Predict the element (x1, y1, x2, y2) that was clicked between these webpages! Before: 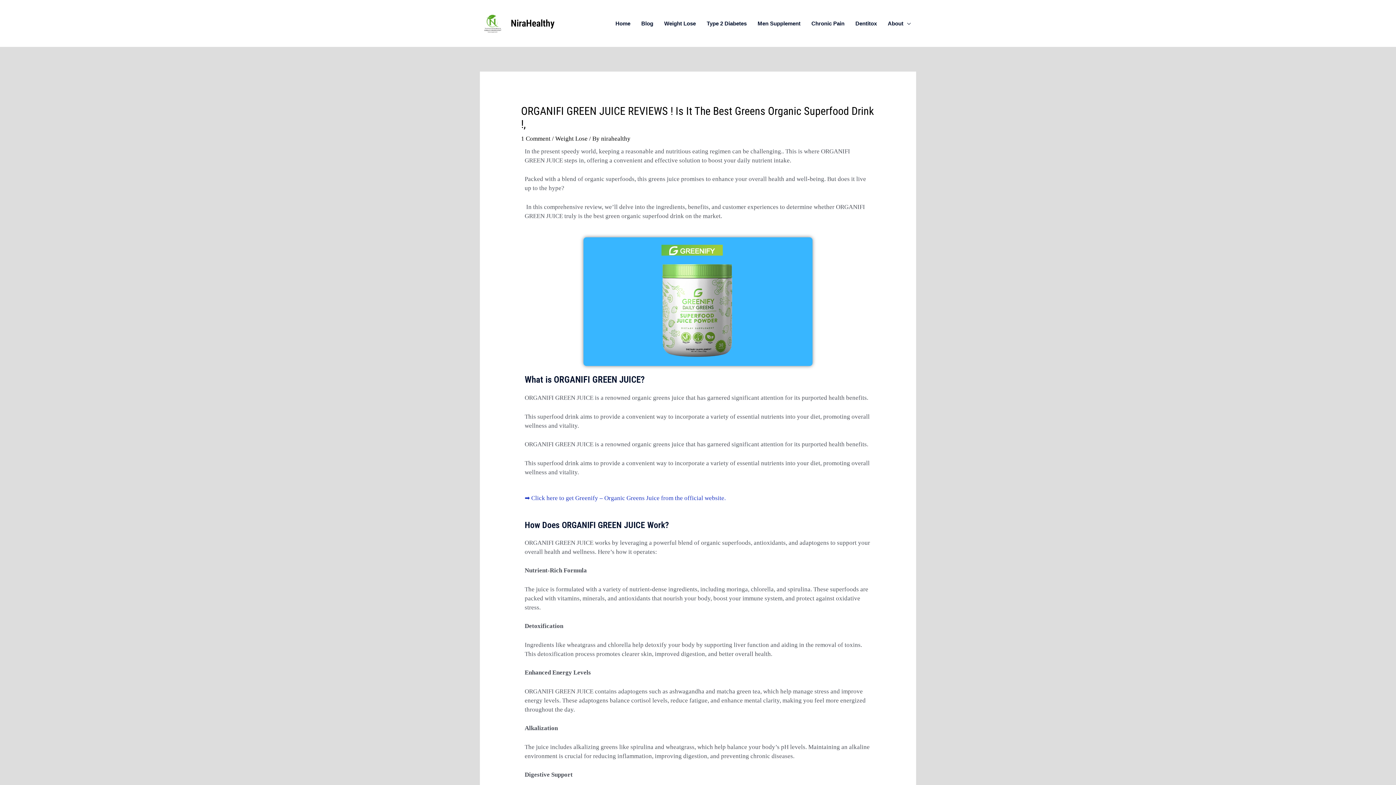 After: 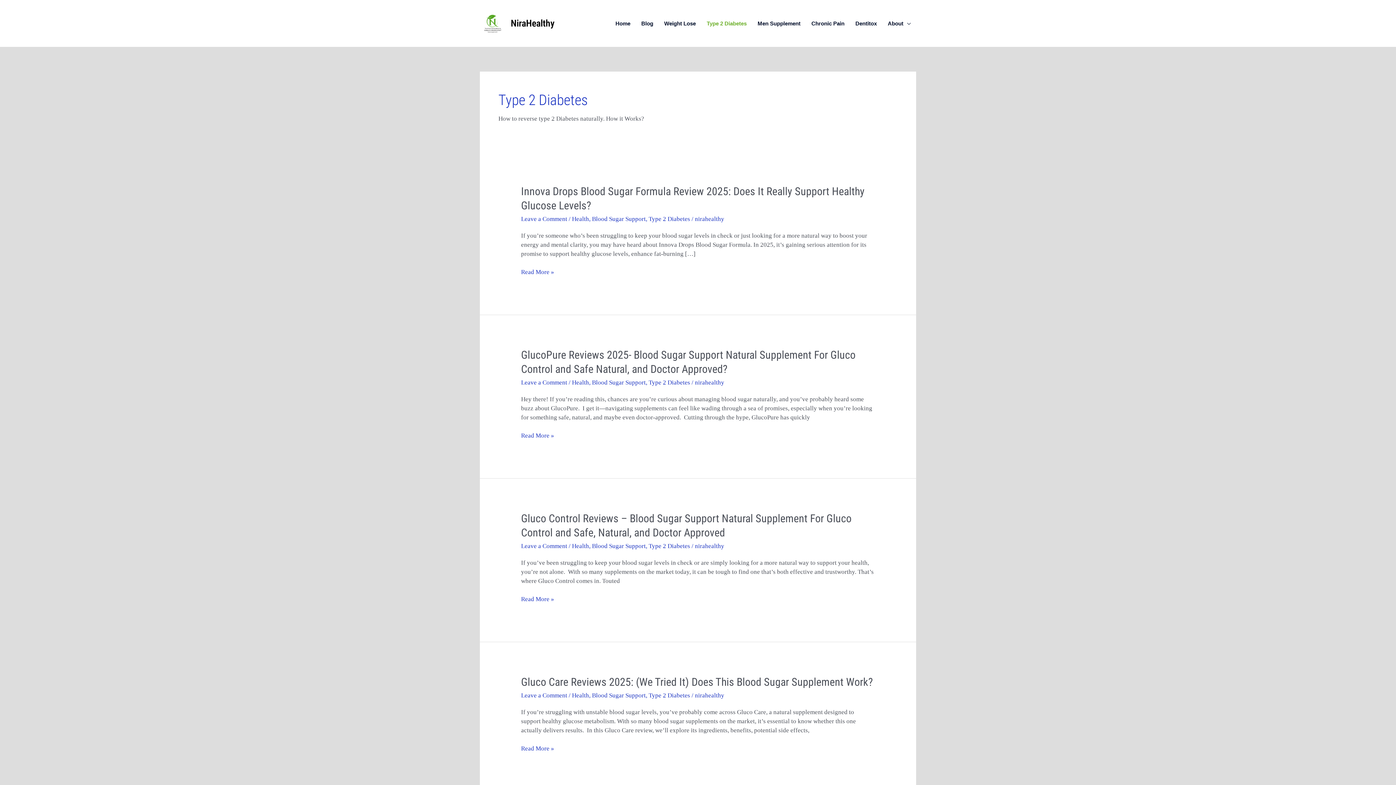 Action: bbox: (701, 10, 752, 36) label: Type 2 Diabetes